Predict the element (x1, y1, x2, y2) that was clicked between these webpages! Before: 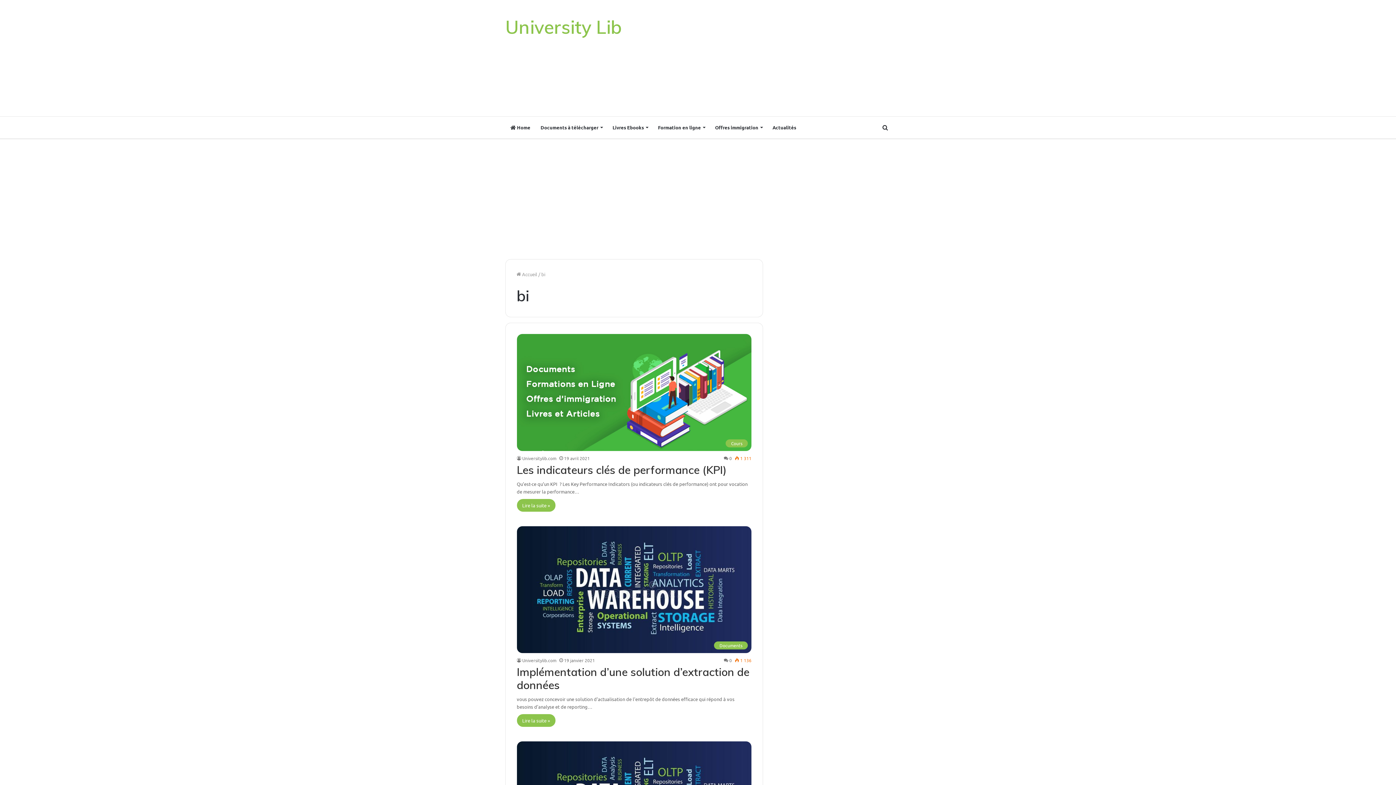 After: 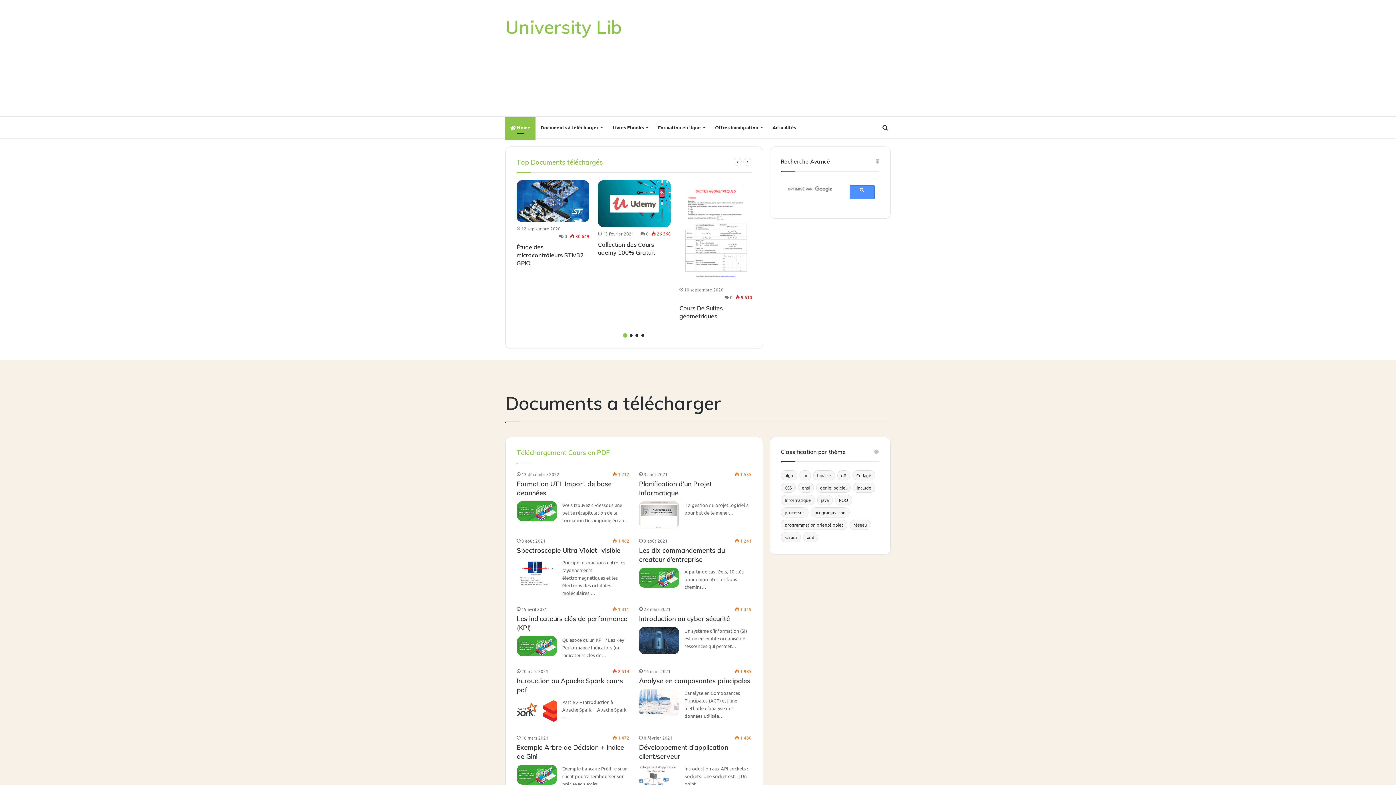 Action: bbox: (505, 18, 622, 36) label: University Lib